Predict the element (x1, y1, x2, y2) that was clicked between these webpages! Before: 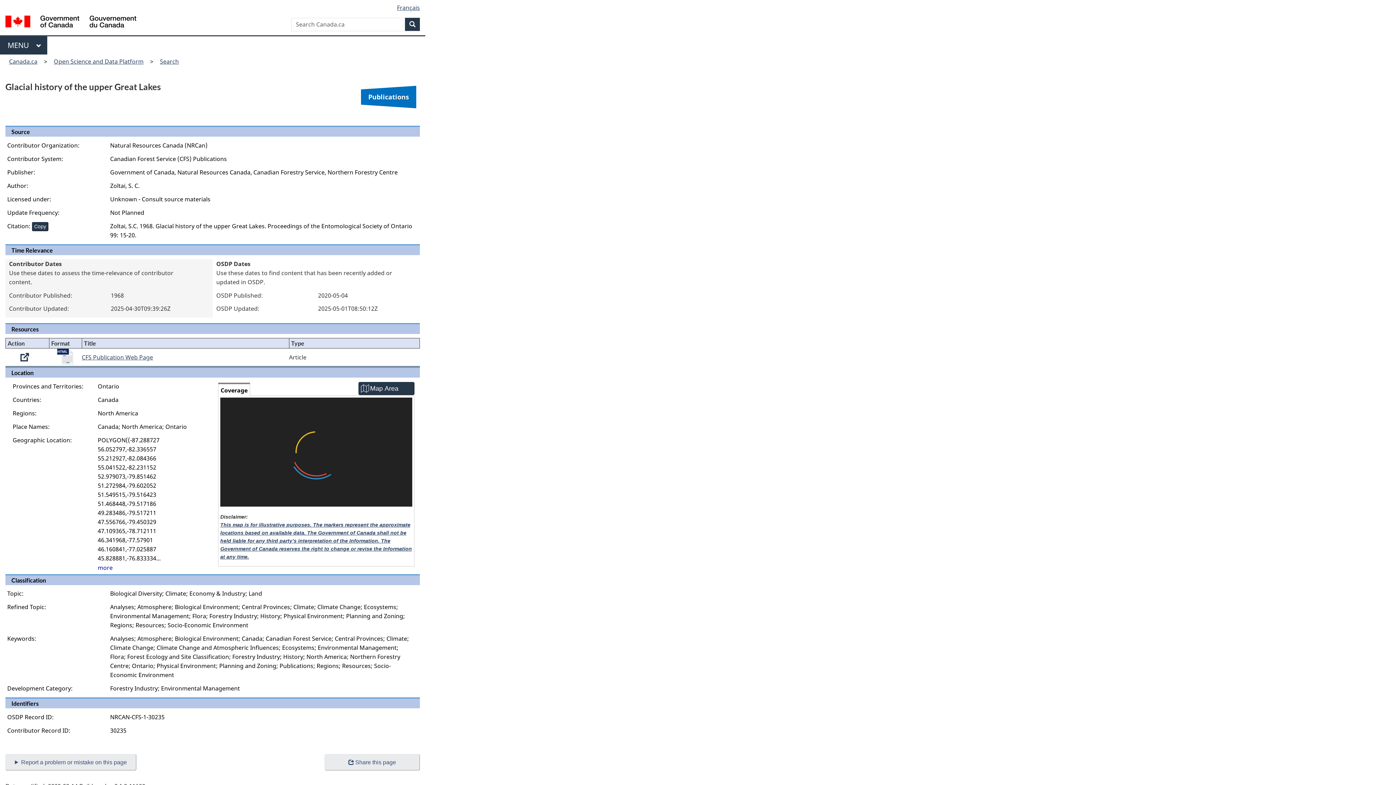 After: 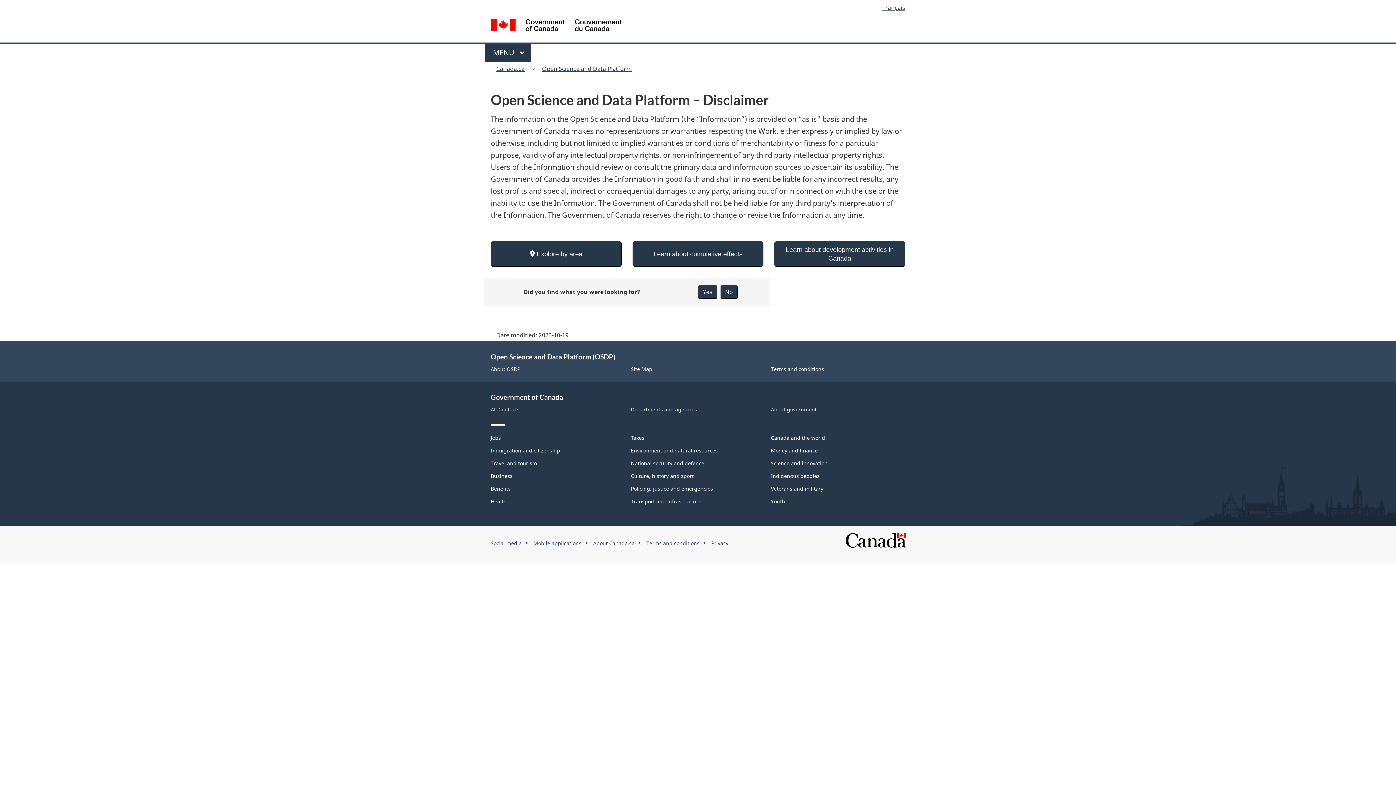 Action: label: Map disclaimer bbox: (281, 169, 319, 176)